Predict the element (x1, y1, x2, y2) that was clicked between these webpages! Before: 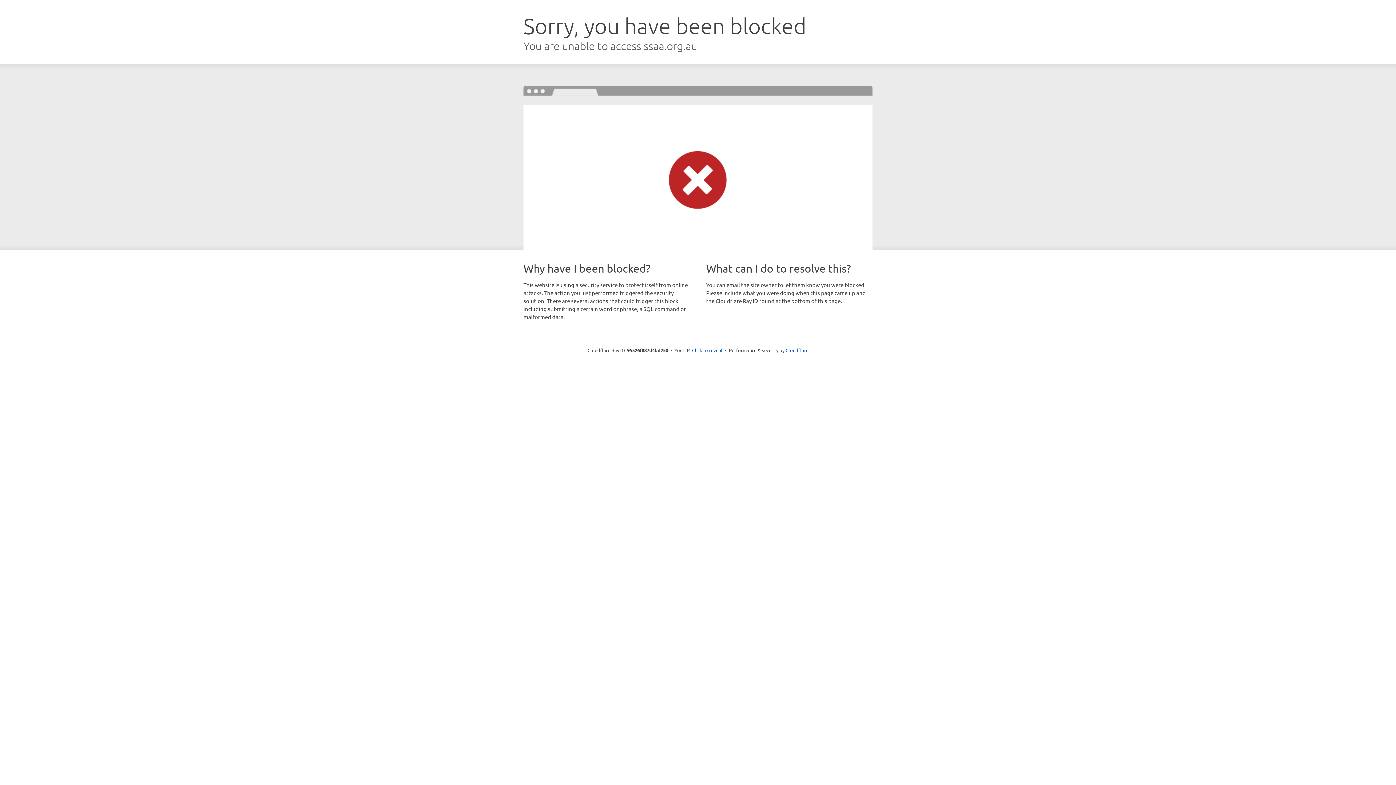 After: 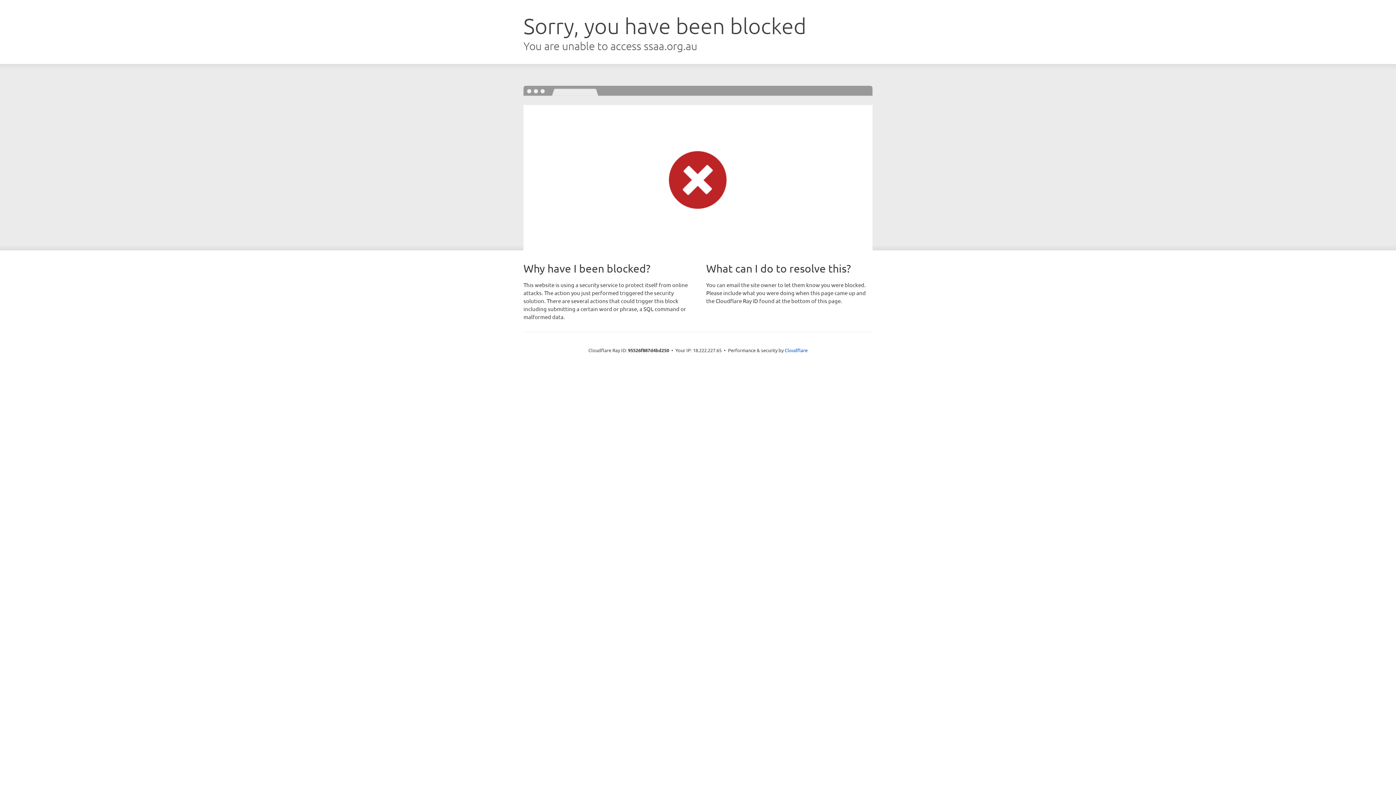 Action: label: Click to reveal bbox: (692, 346, 722, 353)